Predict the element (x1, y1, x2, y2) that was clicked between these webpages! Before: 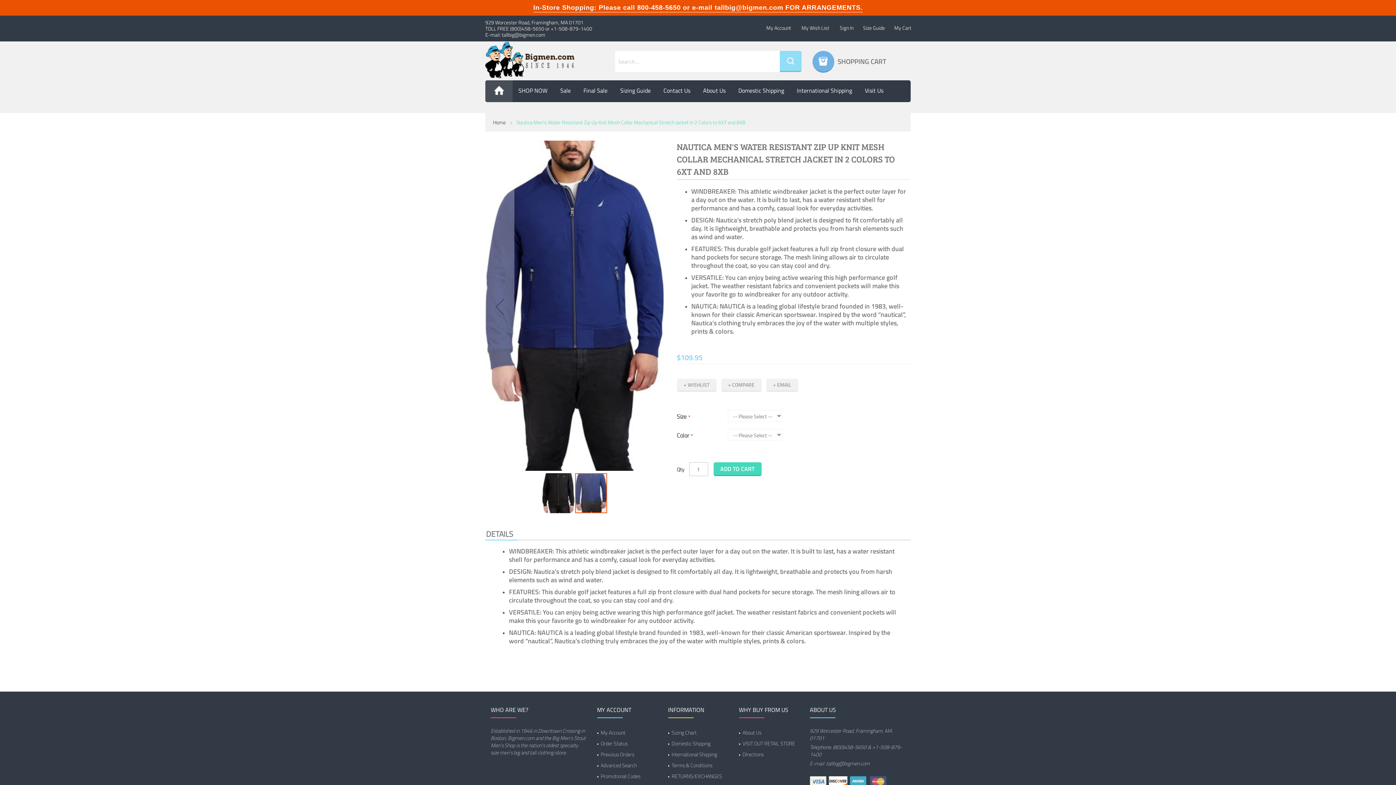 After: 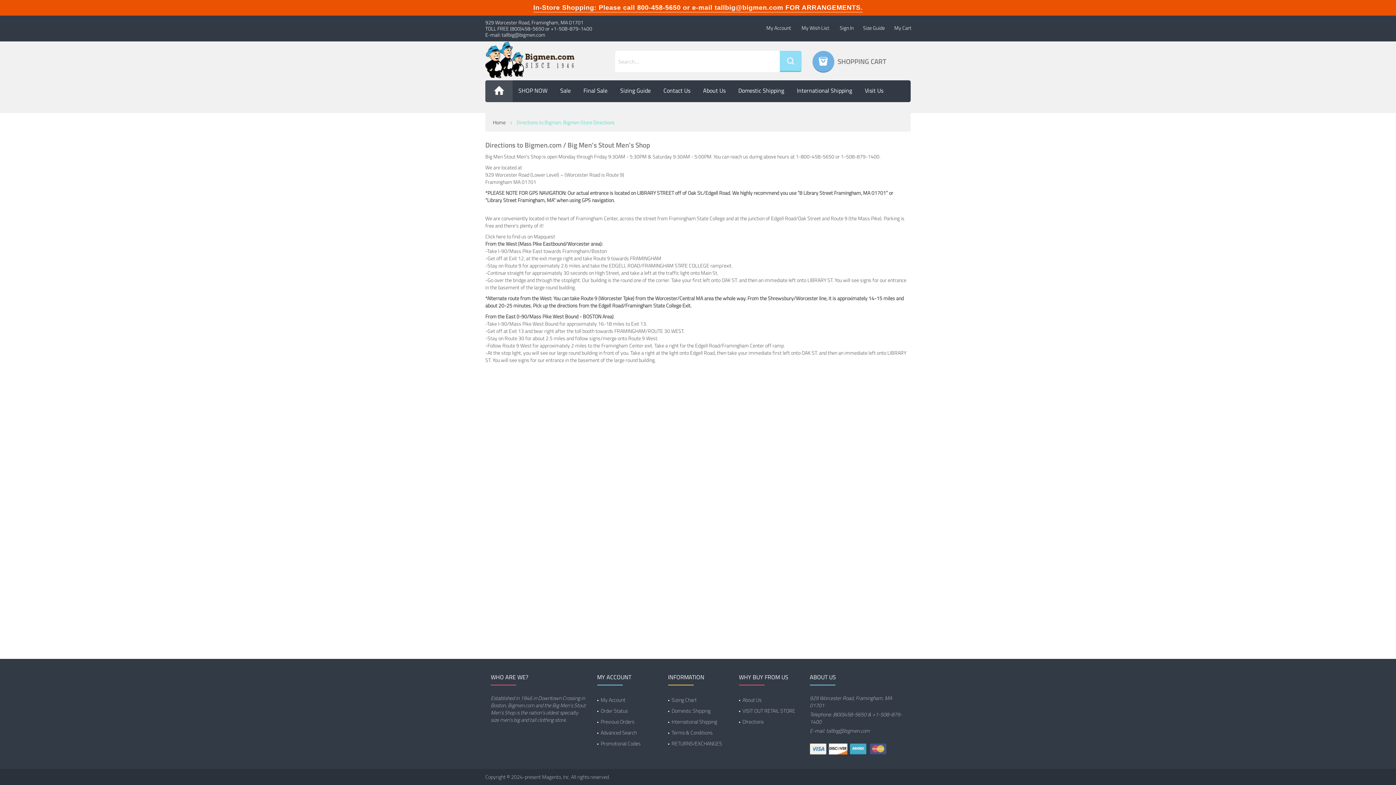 Action: label: VISIT OUT RETAIL STORE bbox: (739, 707, 795, 714)